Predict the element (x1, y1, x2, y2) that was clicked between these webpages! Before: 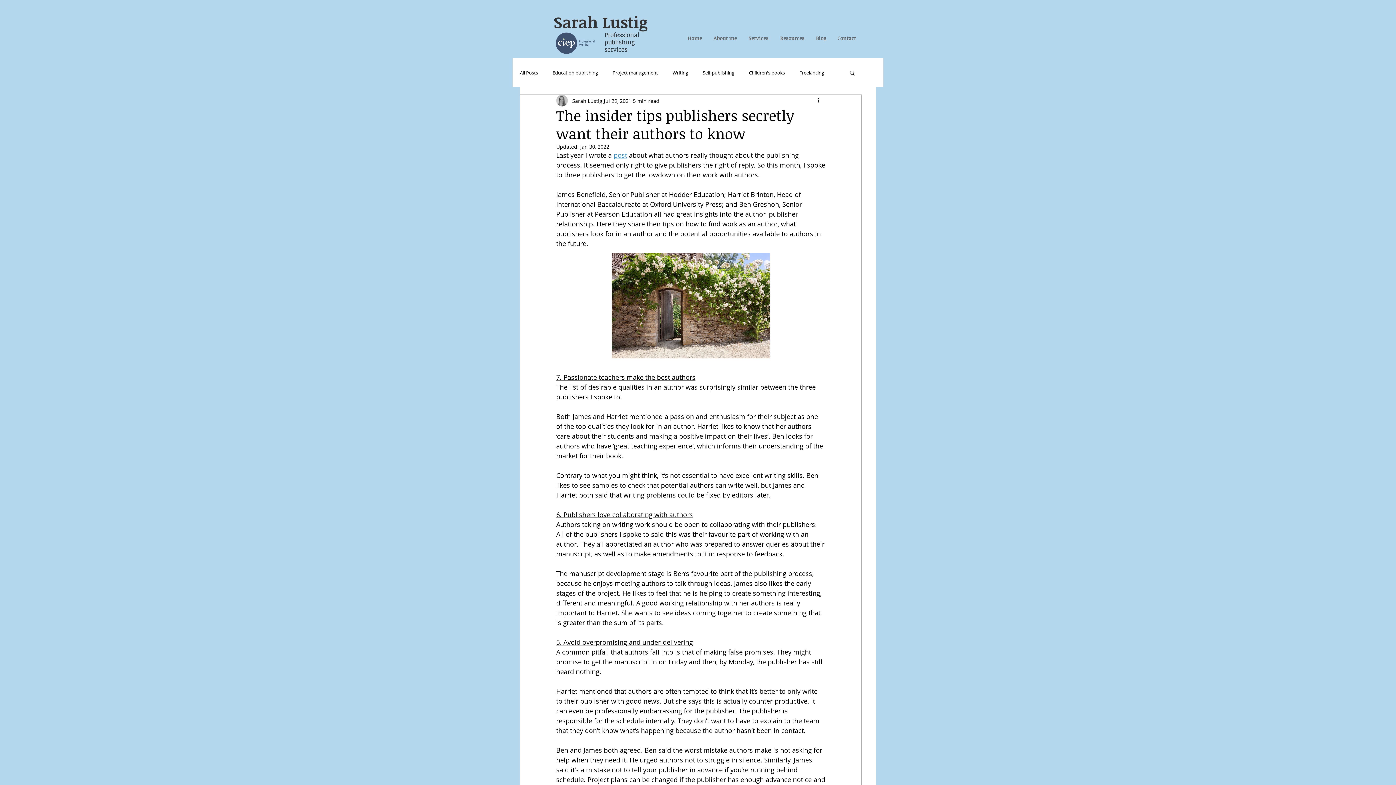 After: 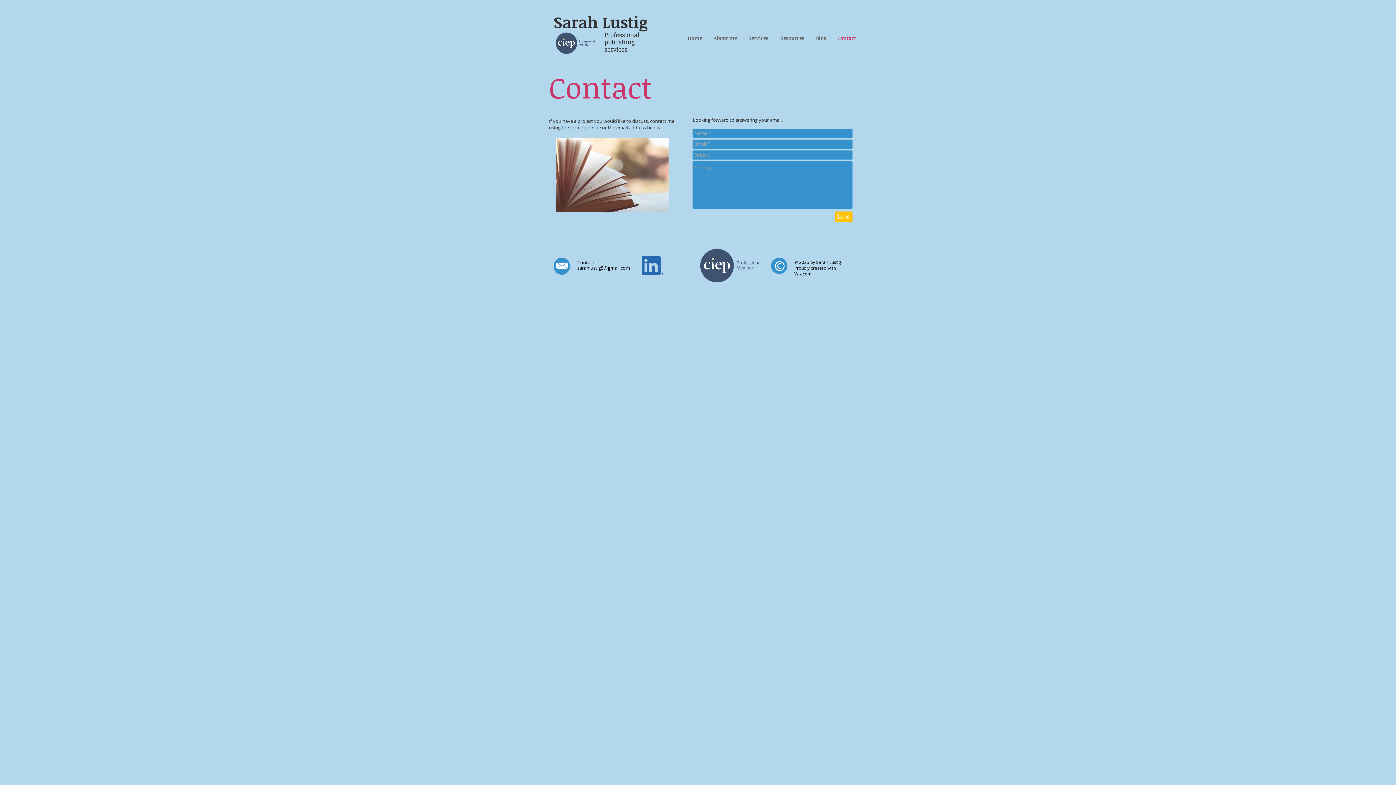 Action: label: Contact bbox: (832, 35, 861, 40)